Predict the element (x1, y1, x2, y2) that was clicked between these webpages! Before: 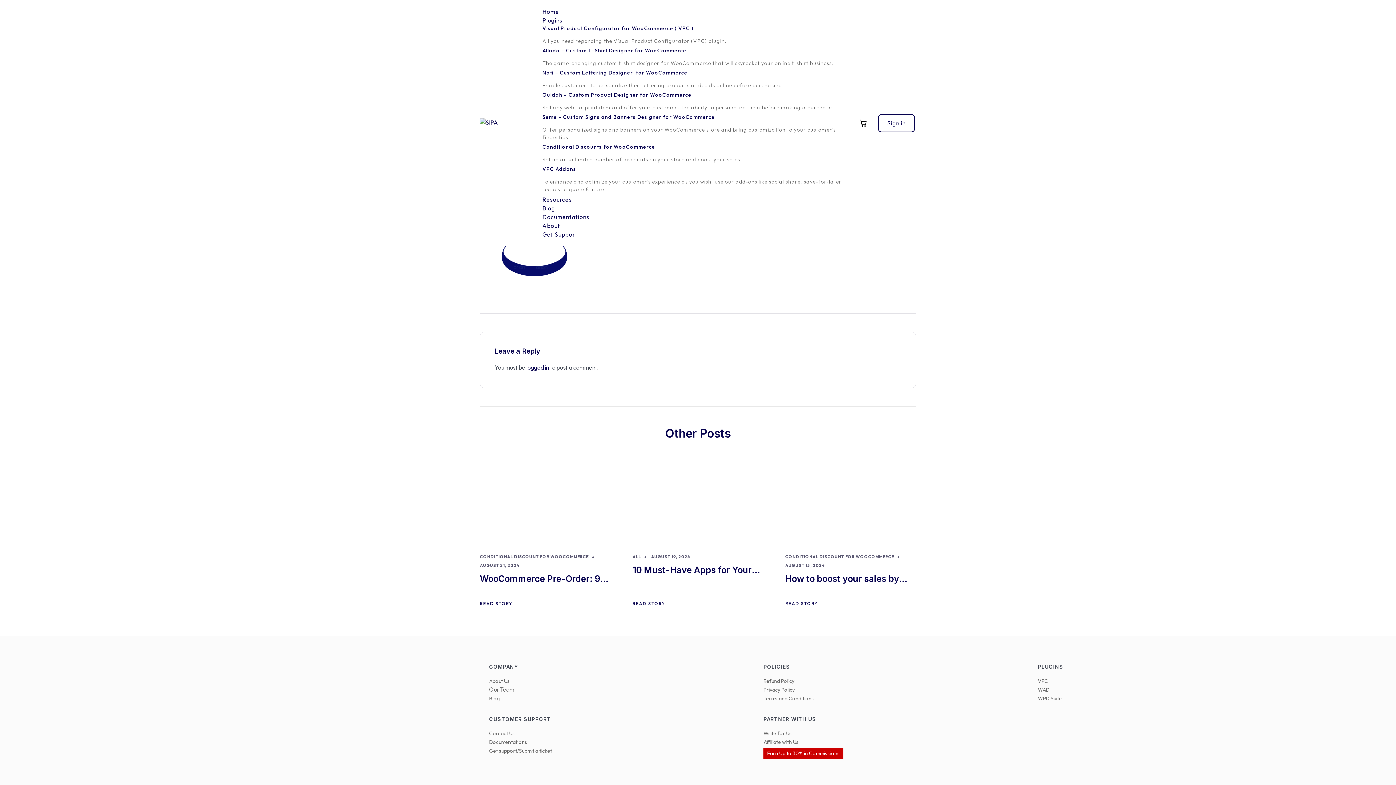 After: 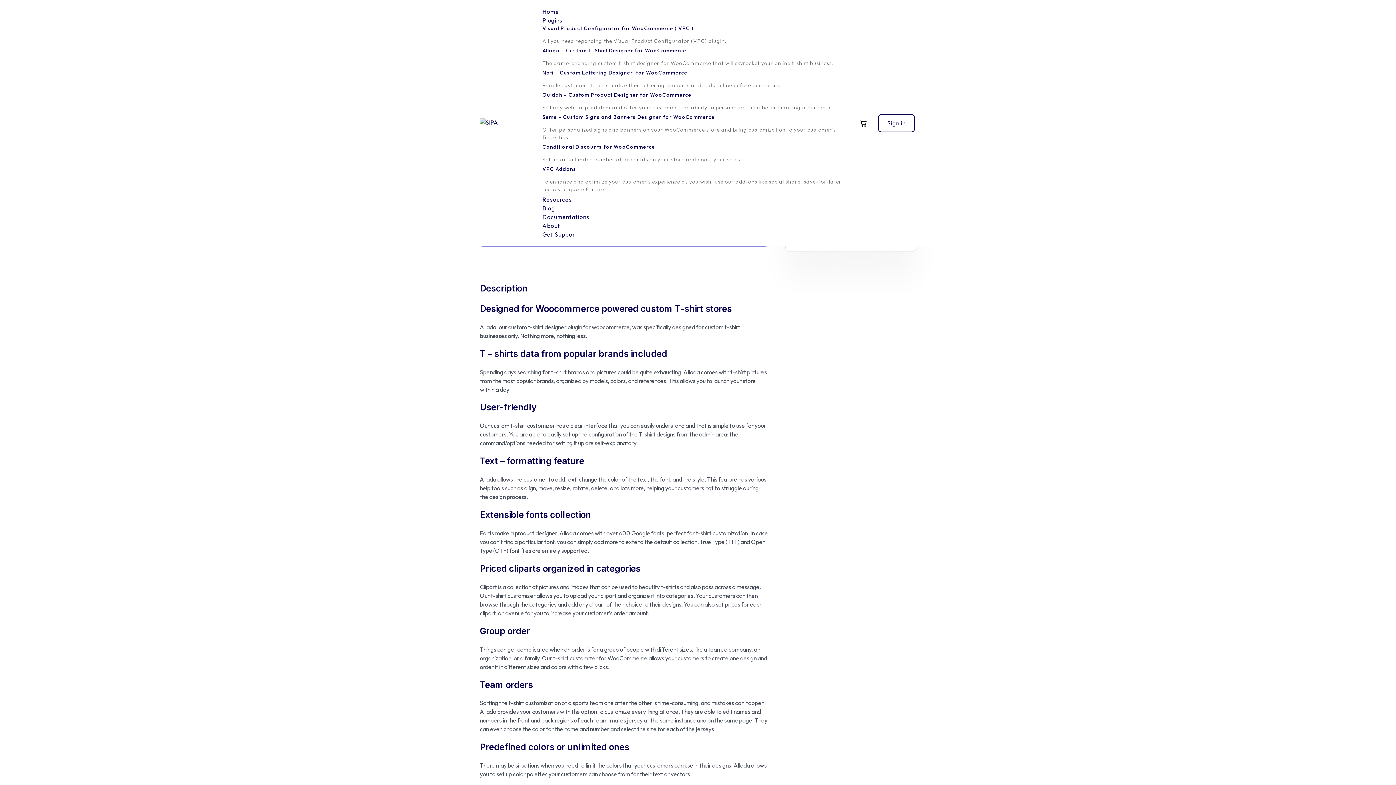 Action: bbox: (542, 46, 853, 69) label: Allada – Custom T-Shirt Designer for WooCommerce

The game-changing custom t-shirt designer for WooCommerce that will skyrocket your online t-shirt business.